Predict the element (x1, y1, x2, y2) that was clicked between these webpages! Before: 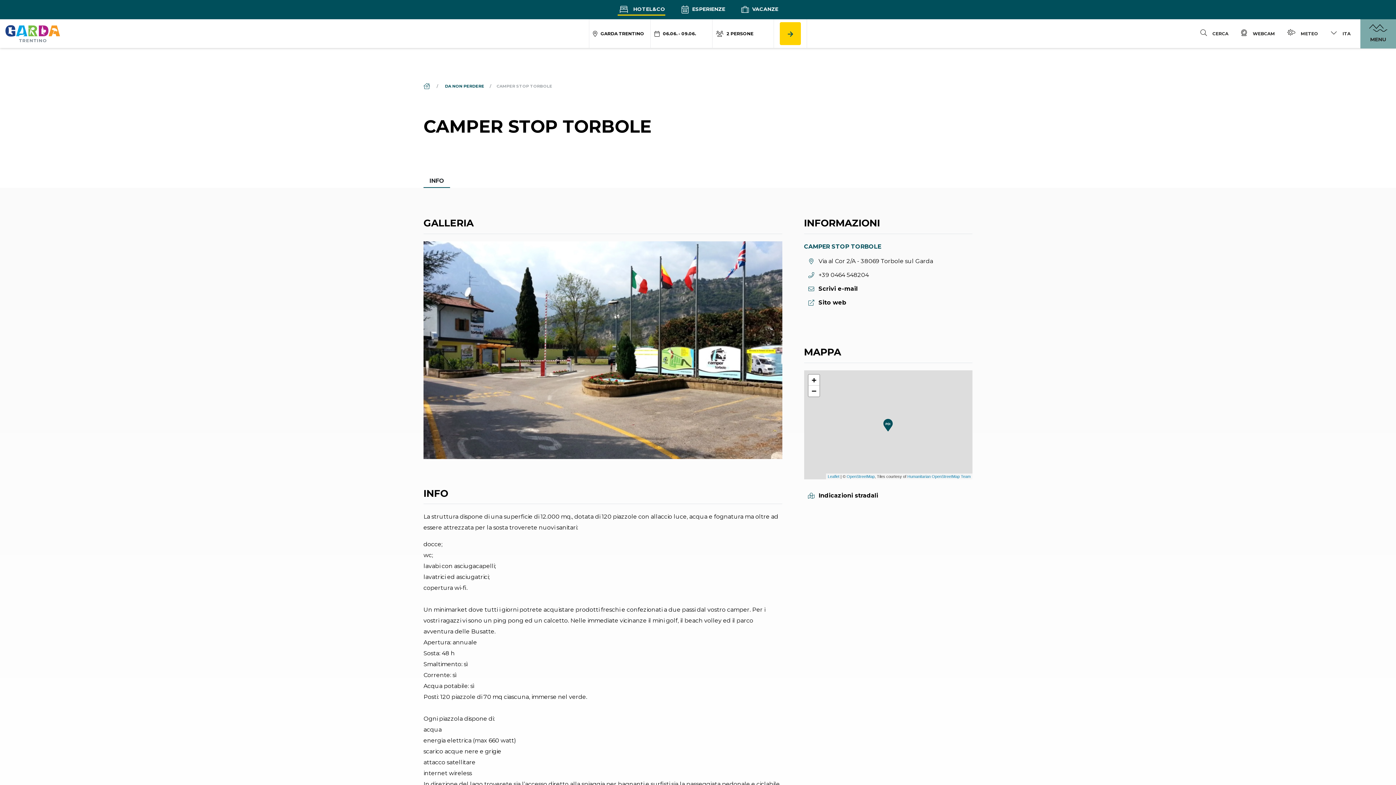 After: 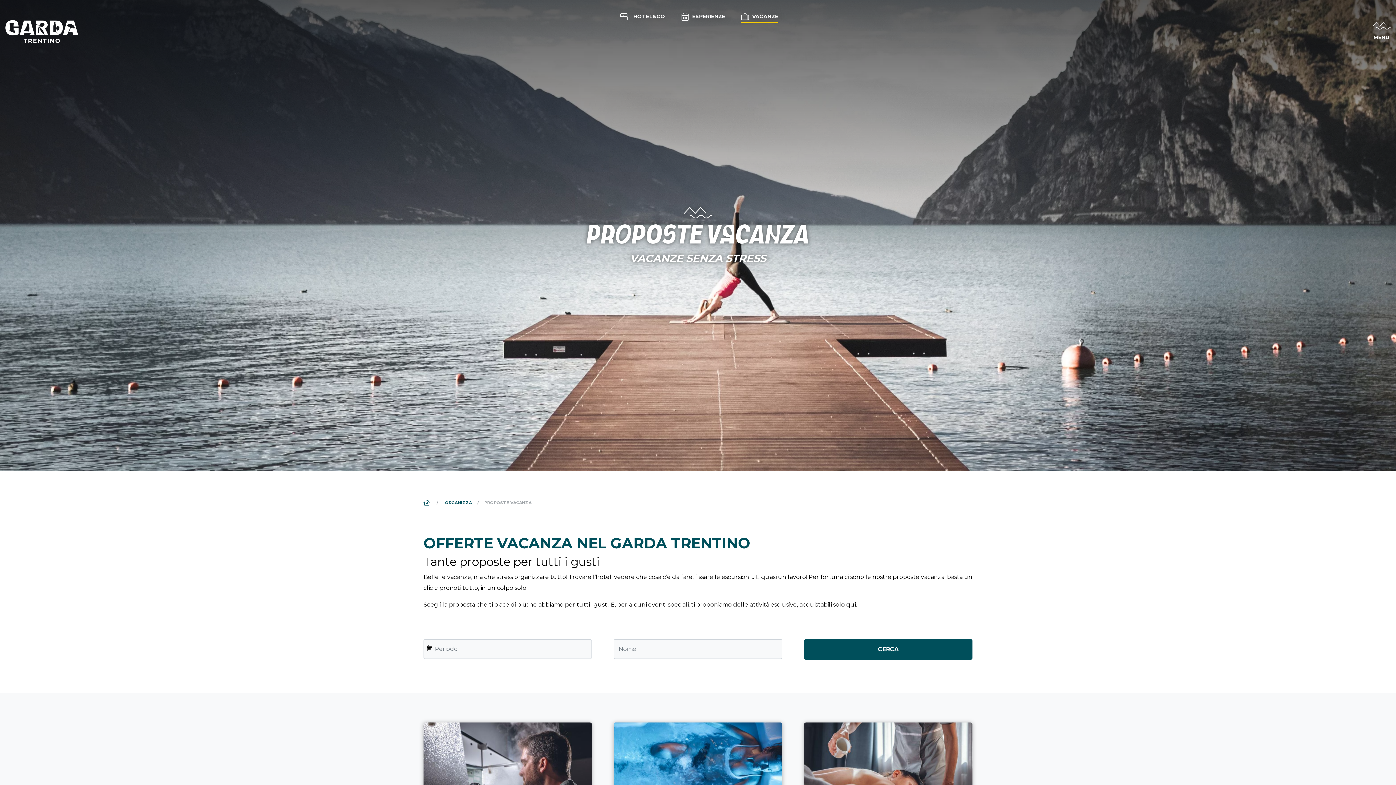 Action: bbox: (741, 3, 778, 15) label:  VACANZE